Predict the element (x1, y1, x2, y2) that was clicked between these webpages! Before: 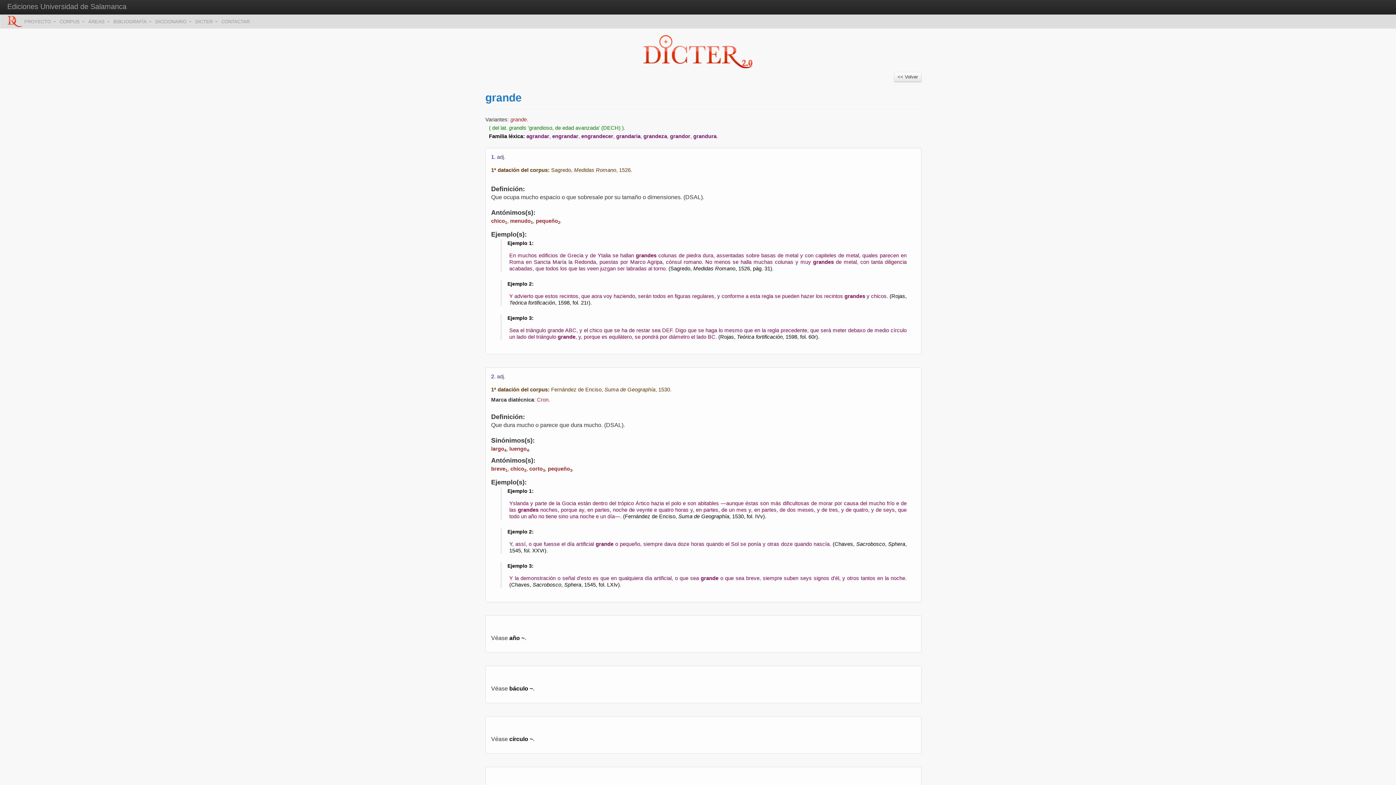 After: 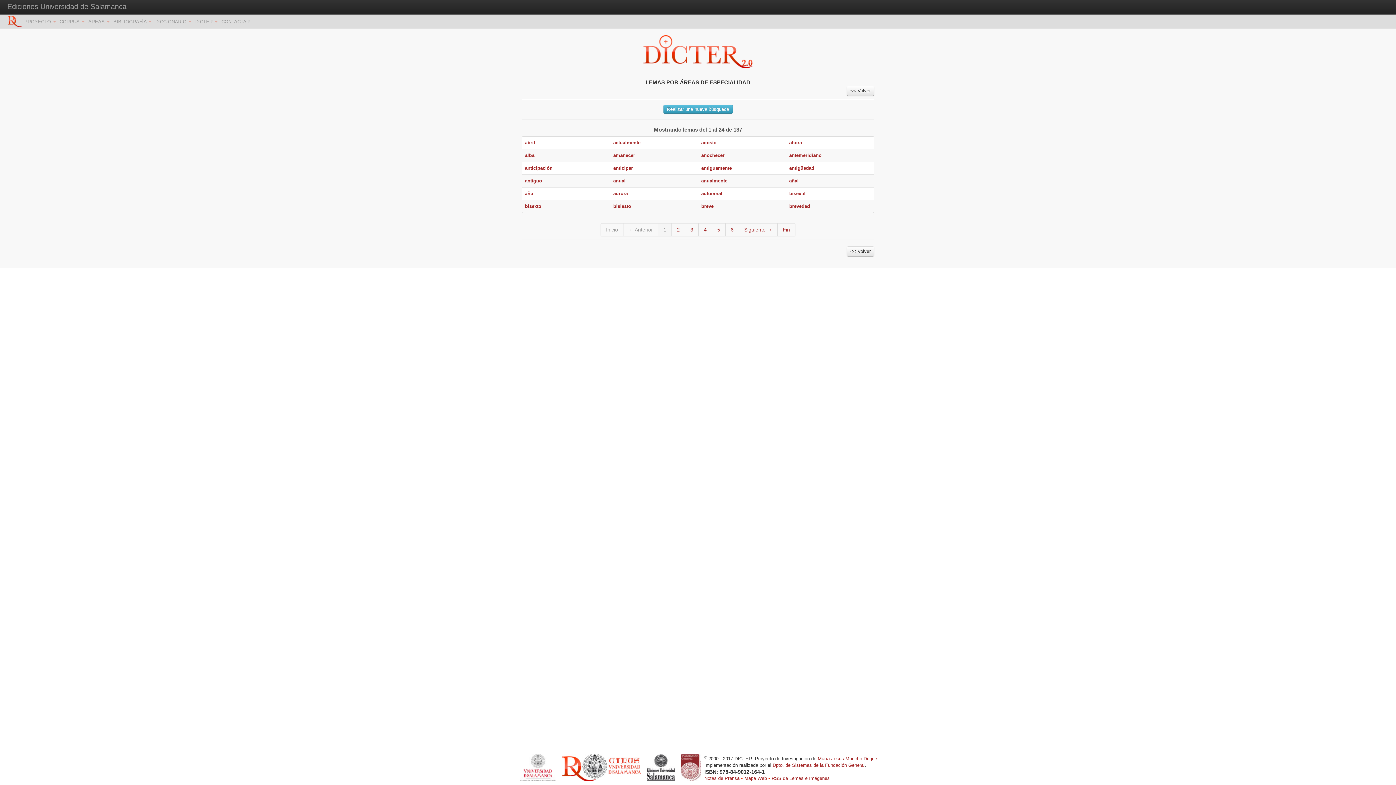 Action: label: Cron. bbox: (537, 397, 550, 402)